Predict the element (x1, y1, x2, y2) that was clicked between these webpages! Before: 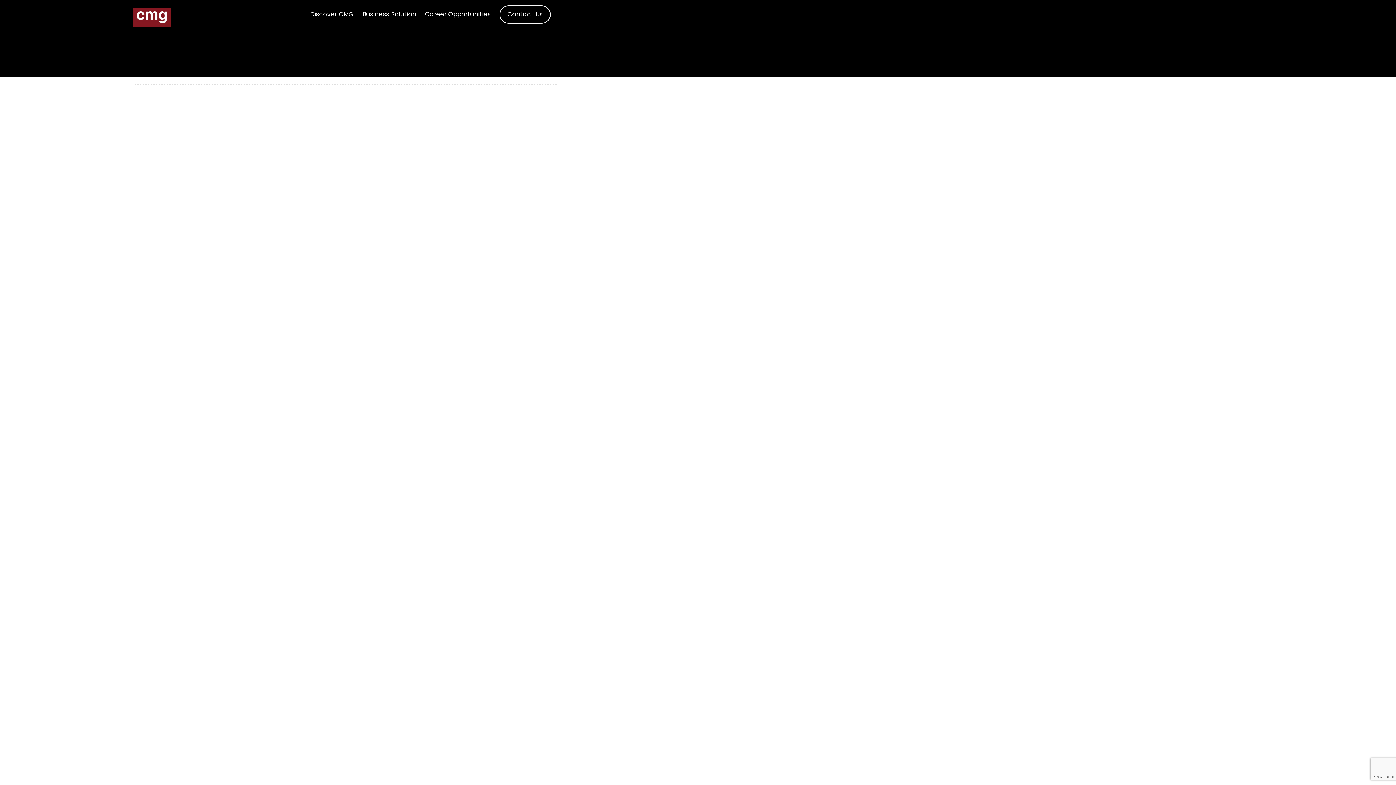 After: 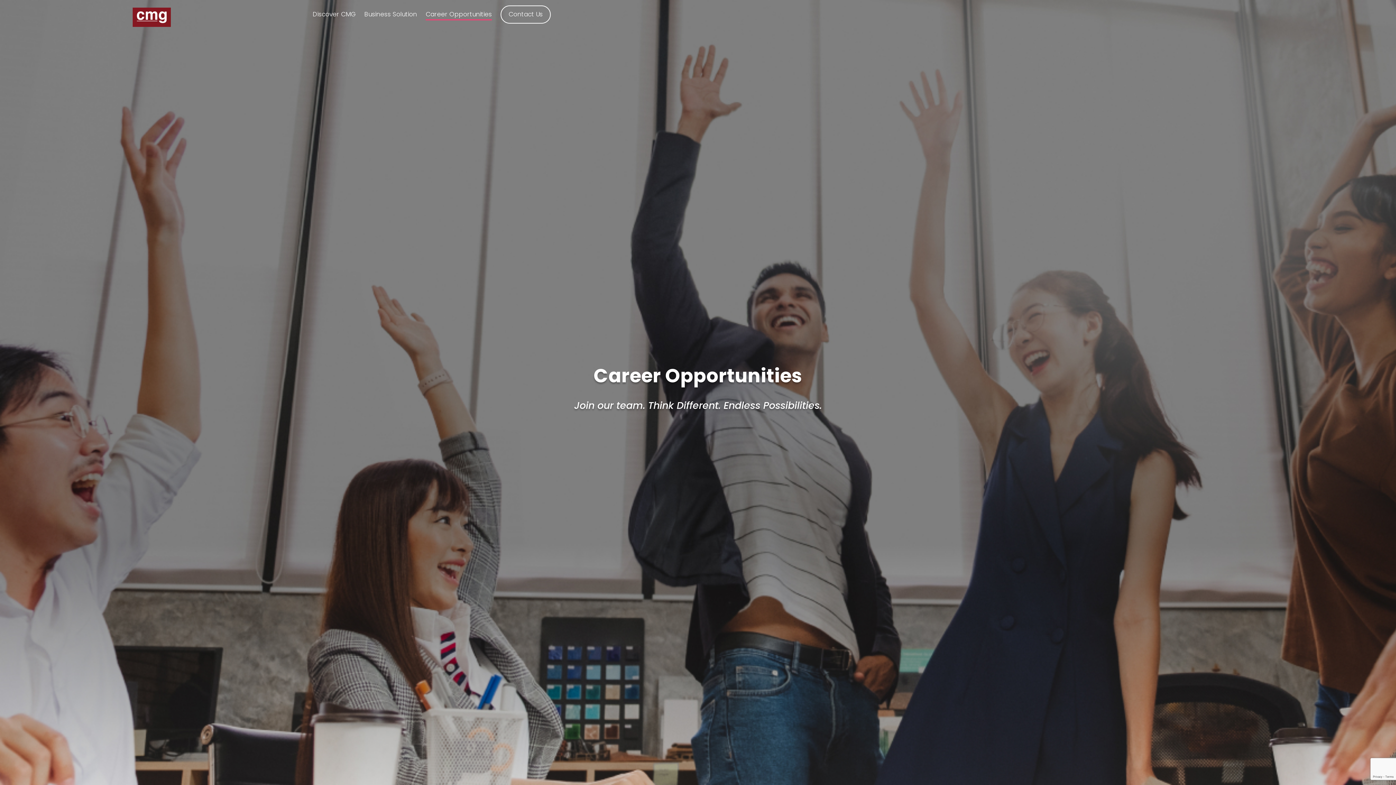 Action: label: Career Opportunities bbox: (425, 9, 490, 19)